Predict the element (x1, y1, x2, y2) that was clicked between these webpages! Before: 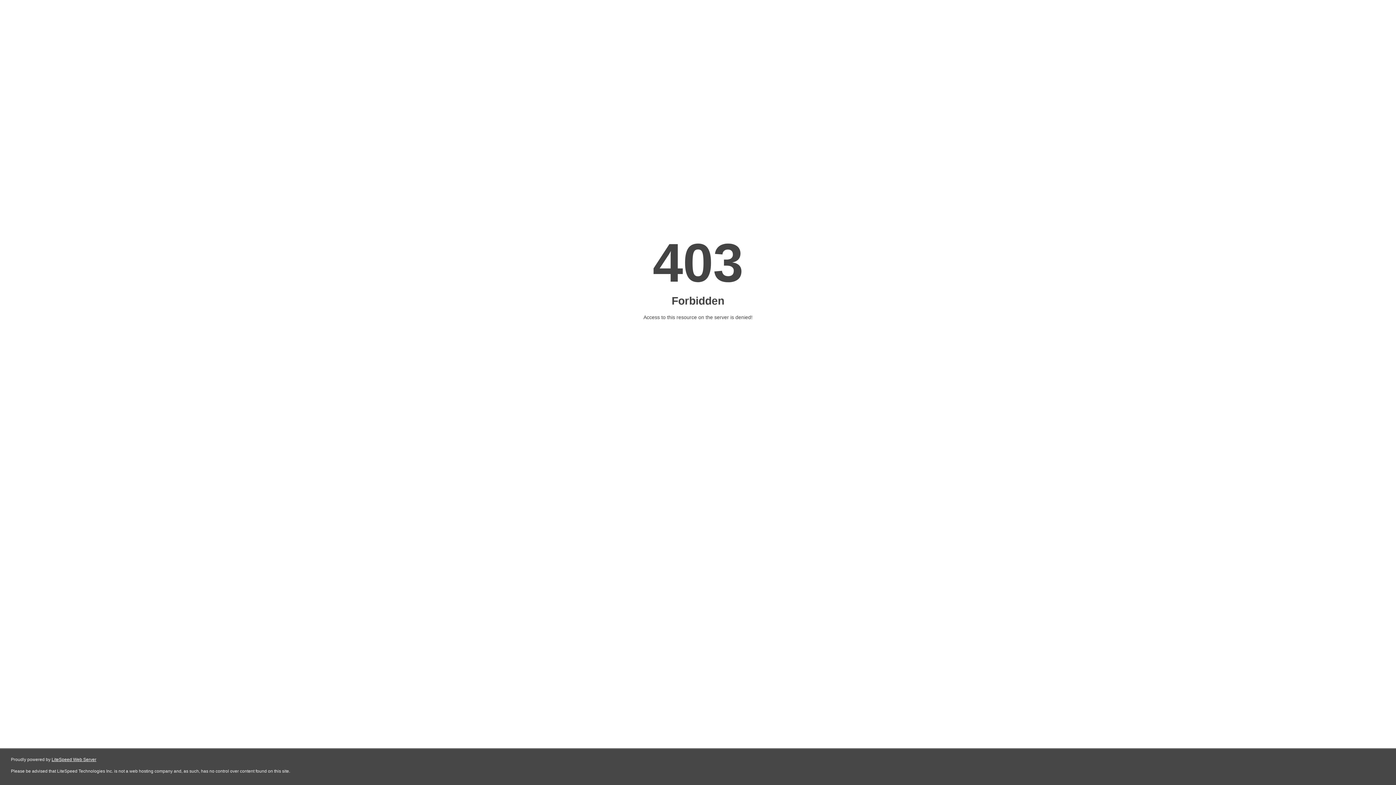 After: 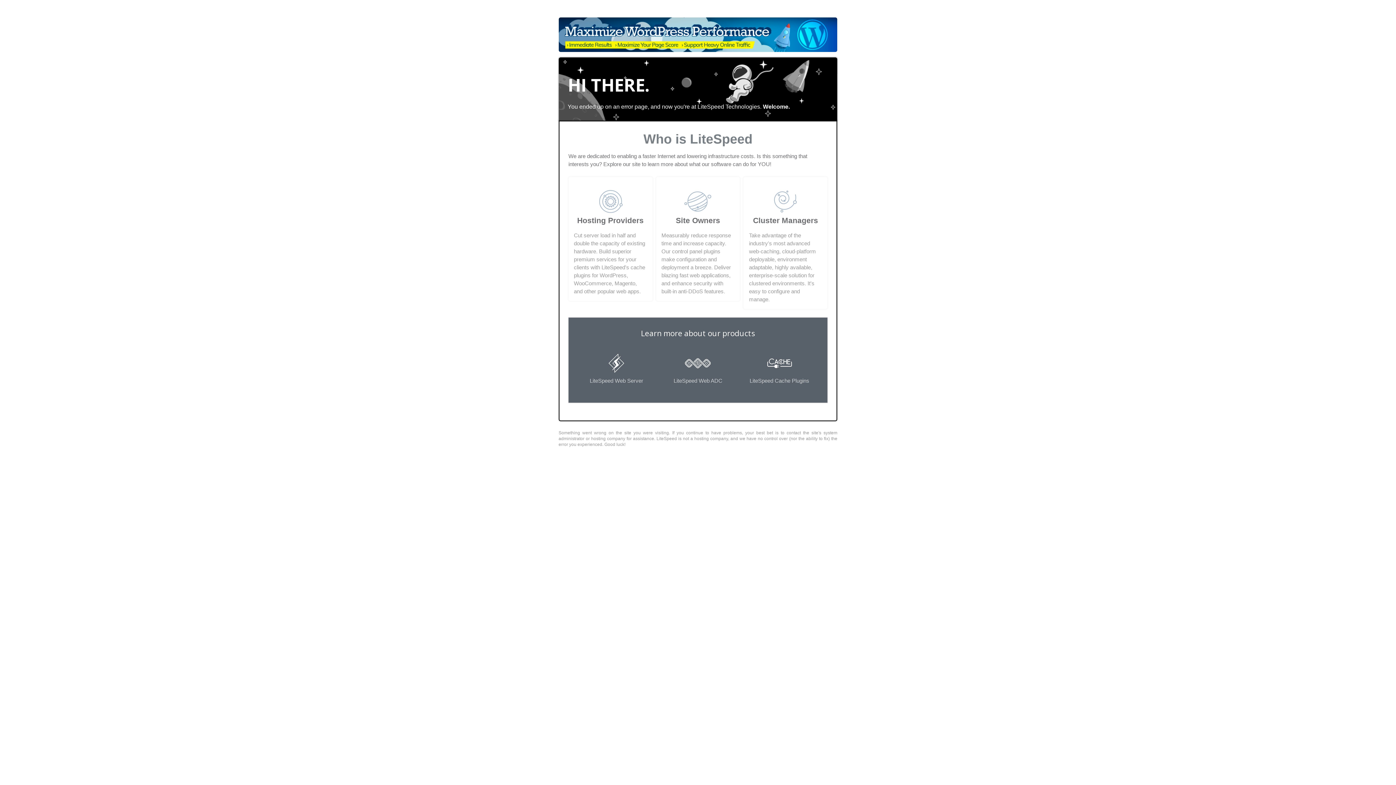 Action: bbox: (51, 757, 96, 762) label: LiteSpeed Web Server